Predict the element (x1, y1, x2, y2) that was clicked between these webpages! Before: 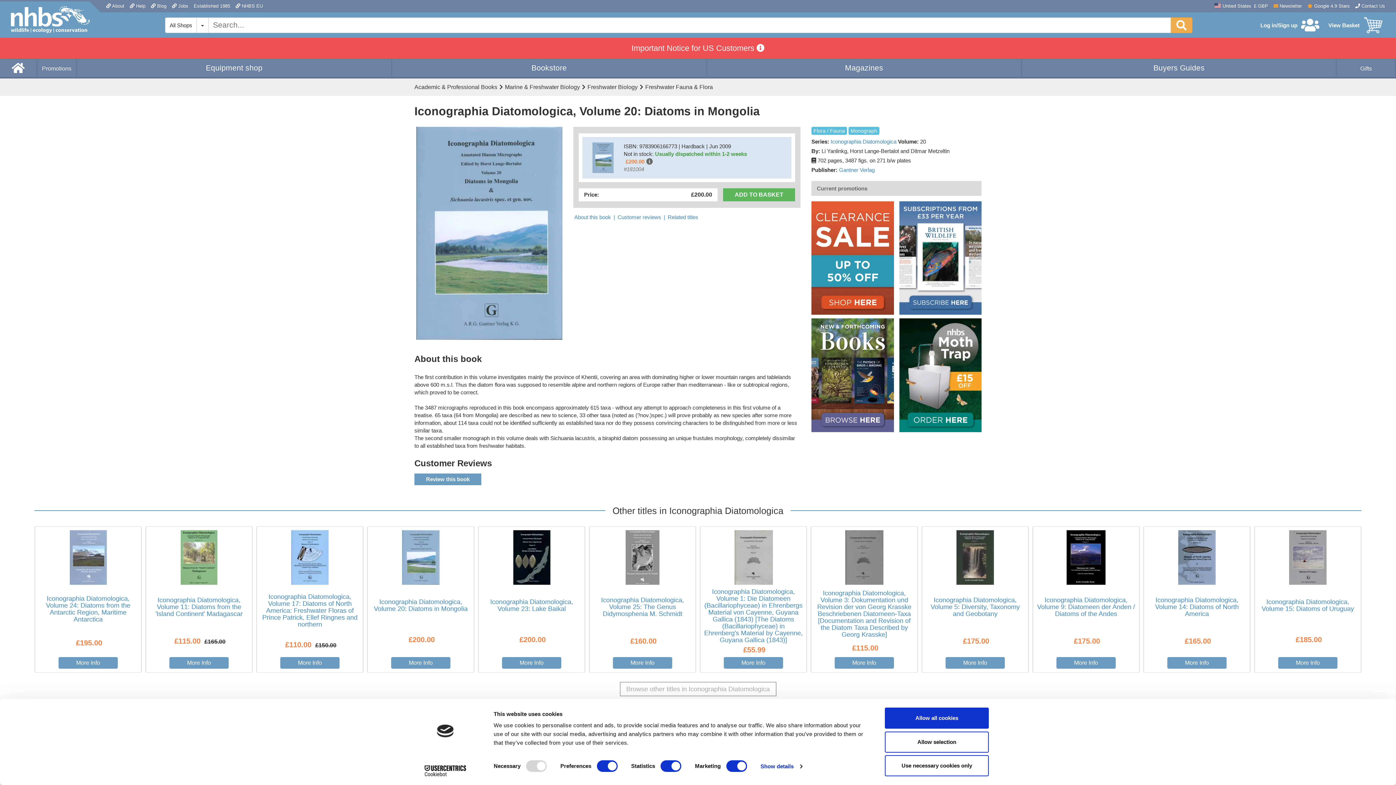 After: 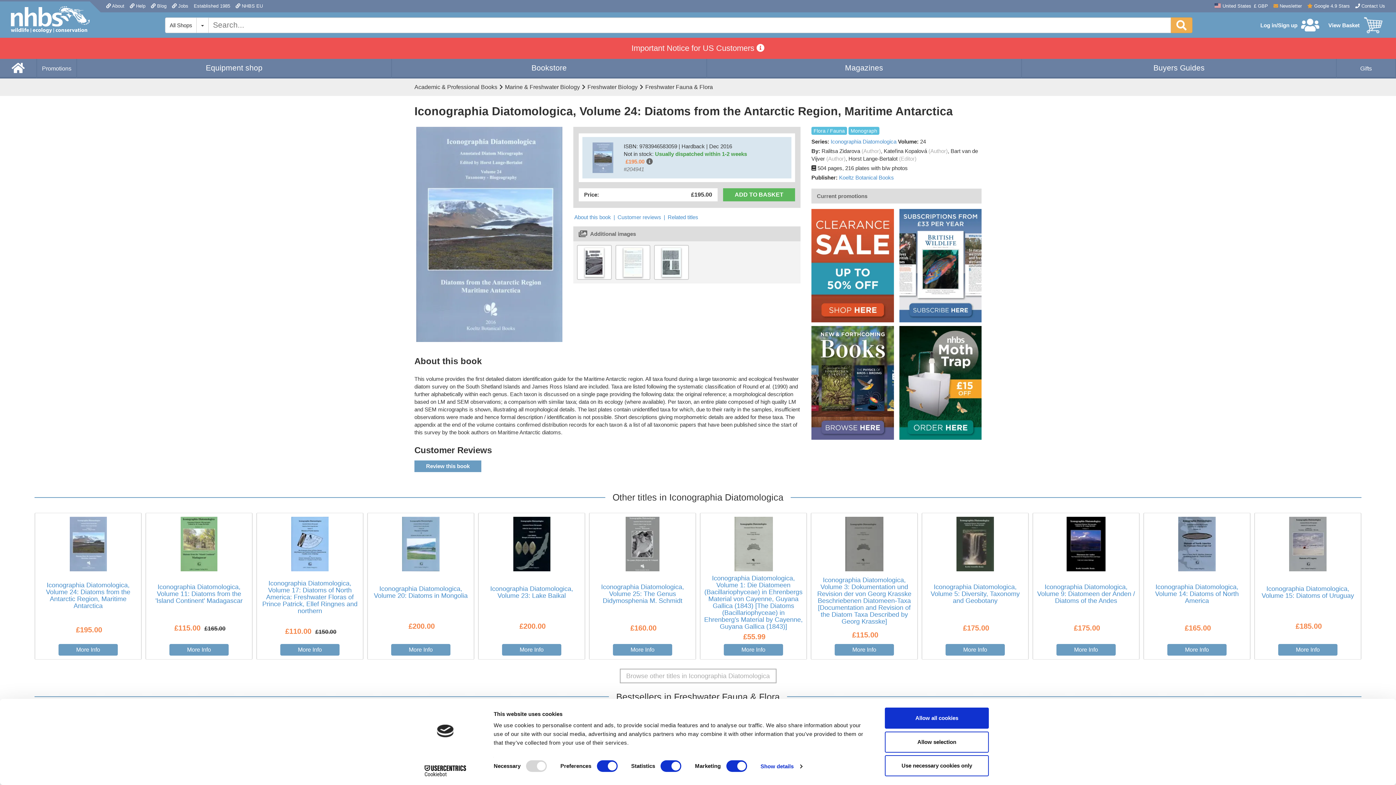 Action: label: More Info bbox: (302, 609, 1093, 620)